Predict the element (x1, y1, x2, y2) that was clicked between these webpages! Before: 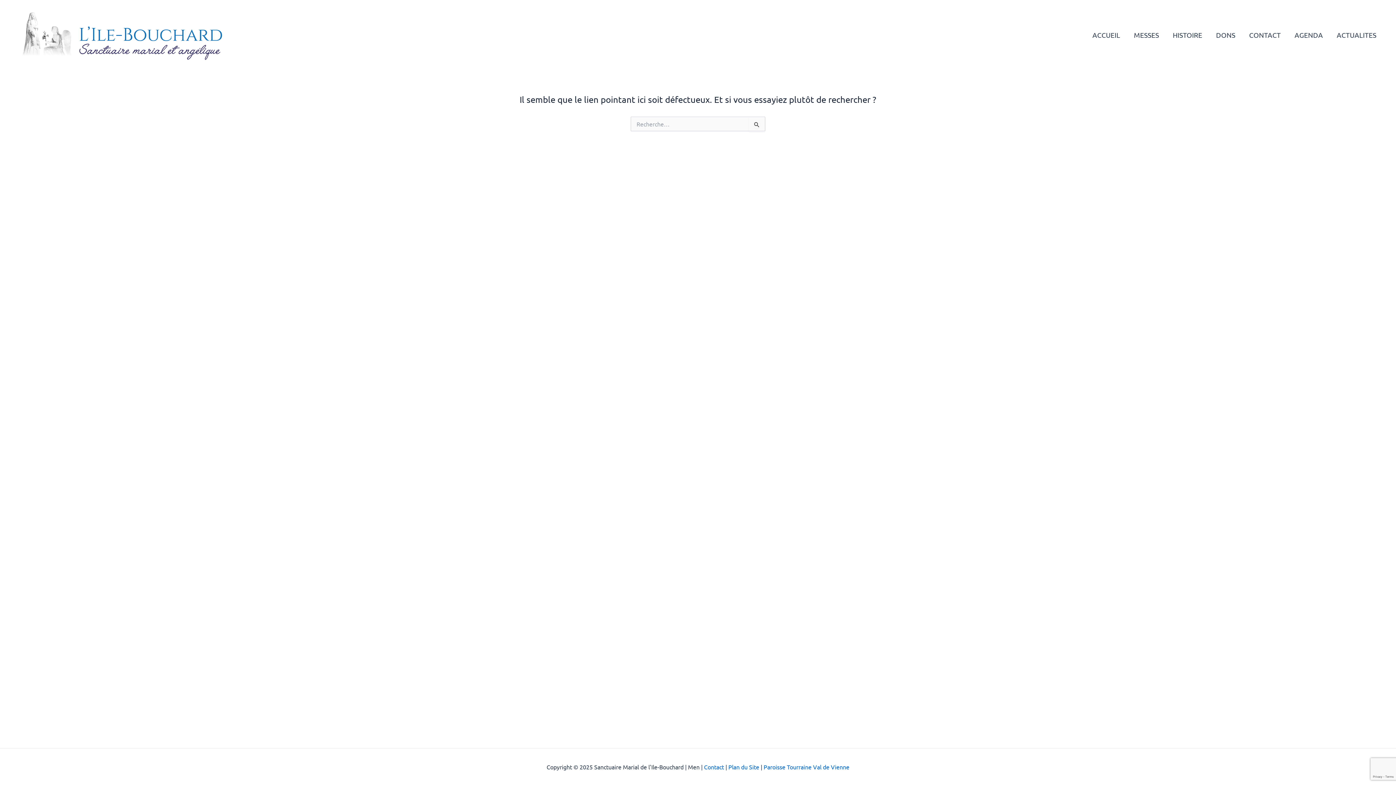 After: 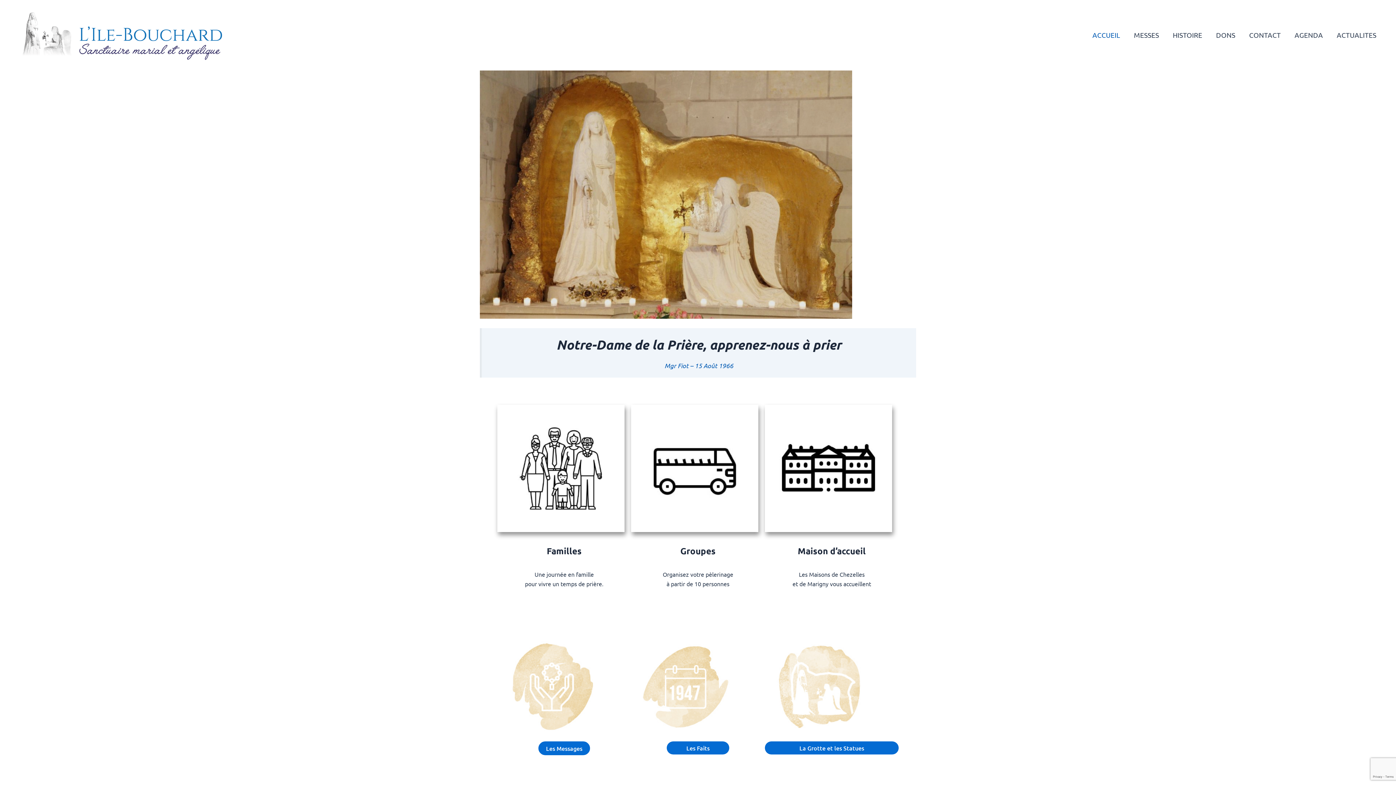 Action: bbox: (12, 30, 230, 37)